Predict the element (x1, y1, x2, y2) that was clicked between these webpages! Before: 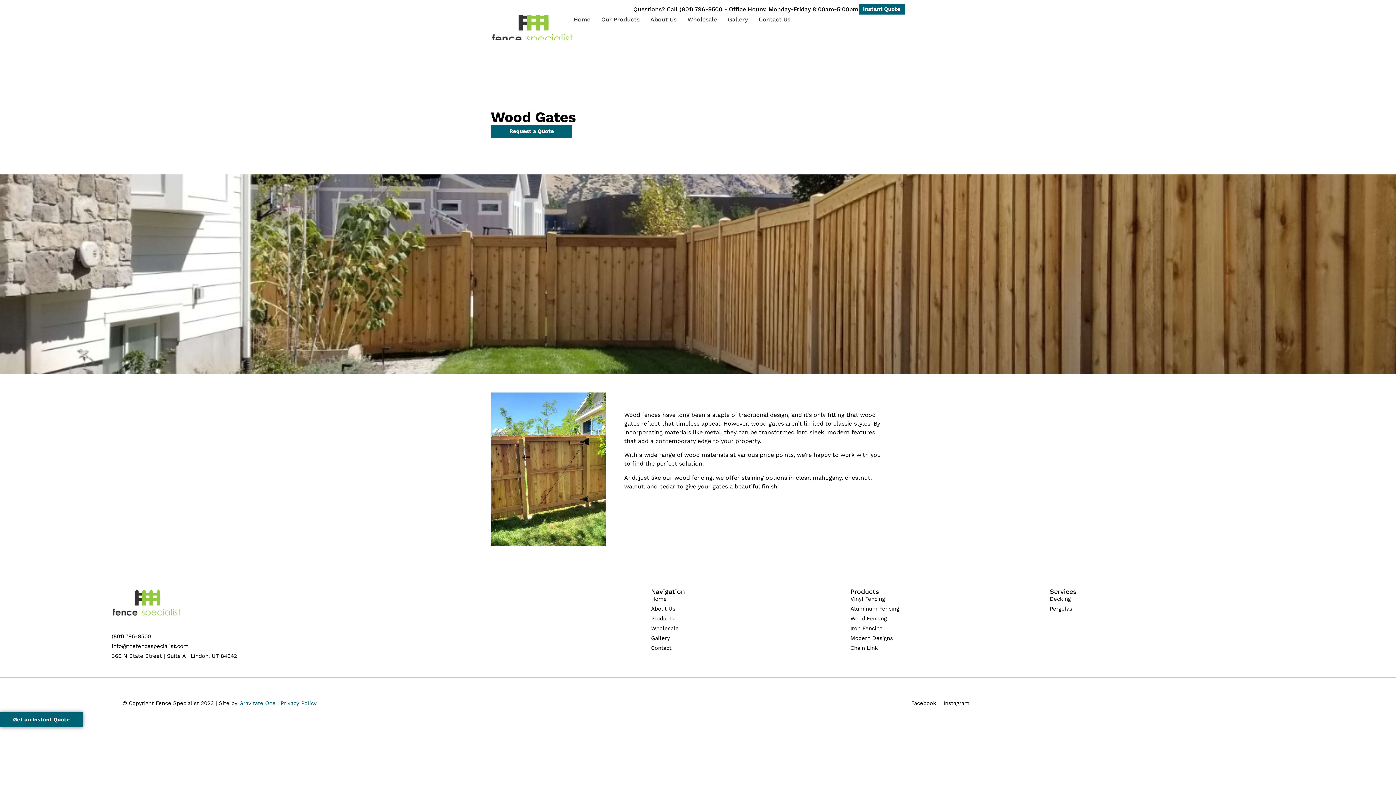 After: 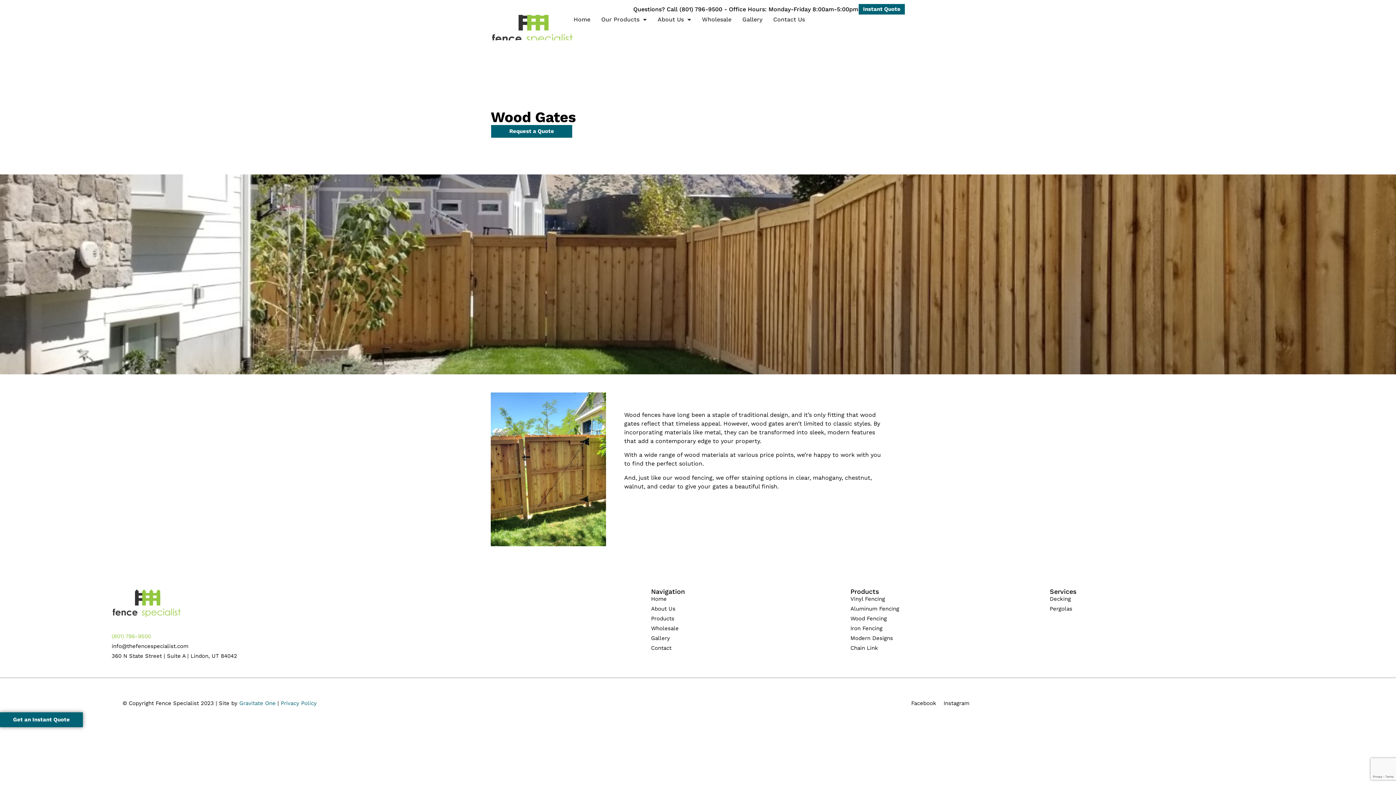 Action: label: (801) 796-9500 bbox: (111, 632, 533, 640)